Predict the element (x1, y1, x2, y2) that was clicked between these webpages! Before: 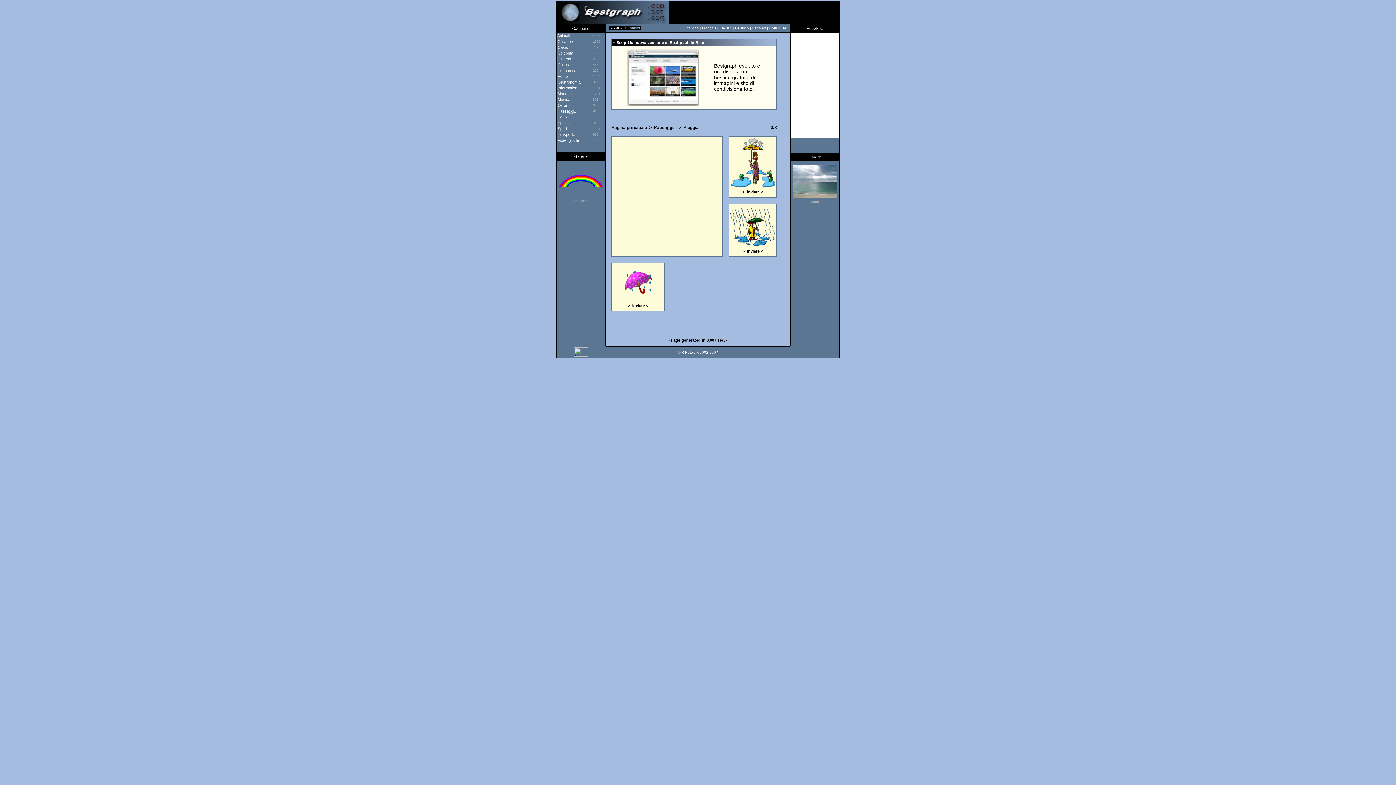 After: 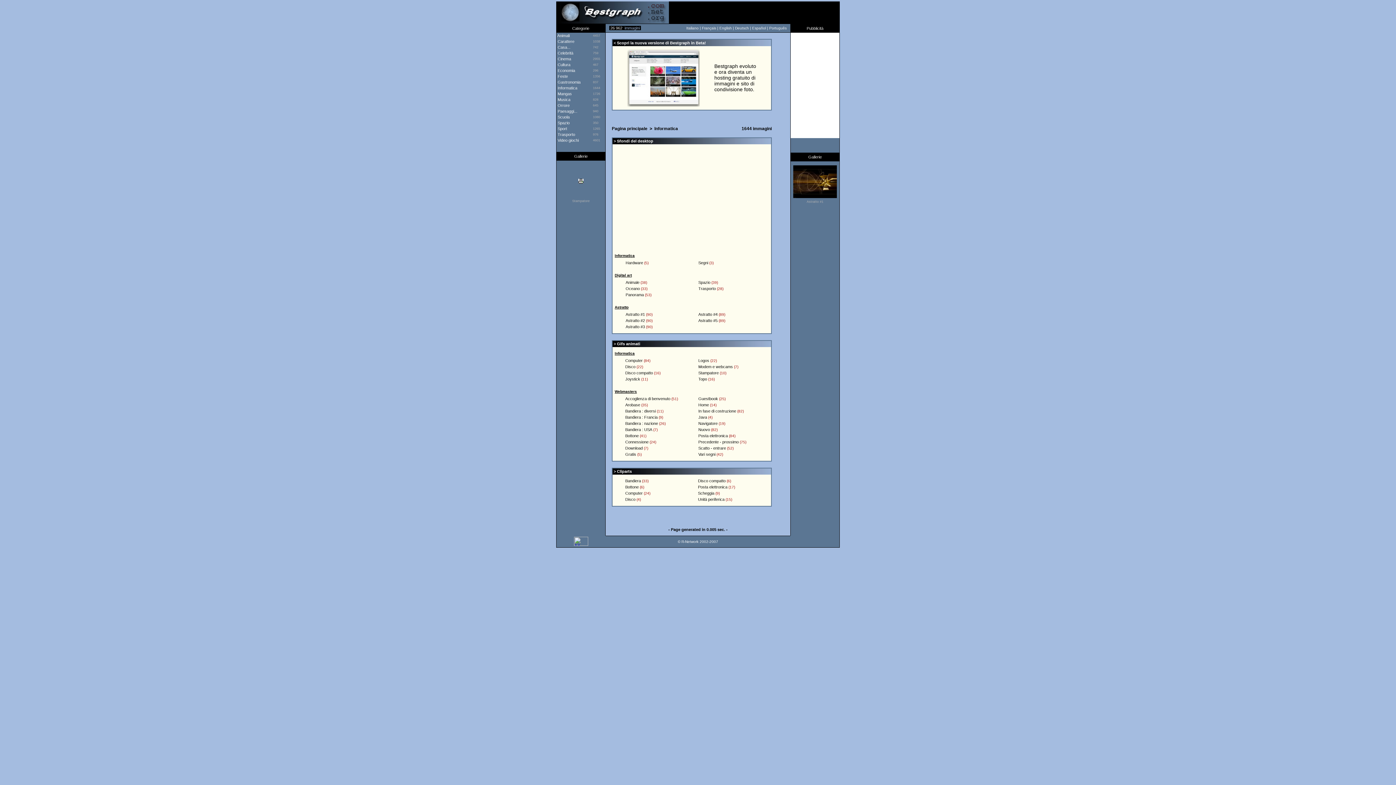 Action: bbox: (556, 85, 577, 90) label:  Informatica